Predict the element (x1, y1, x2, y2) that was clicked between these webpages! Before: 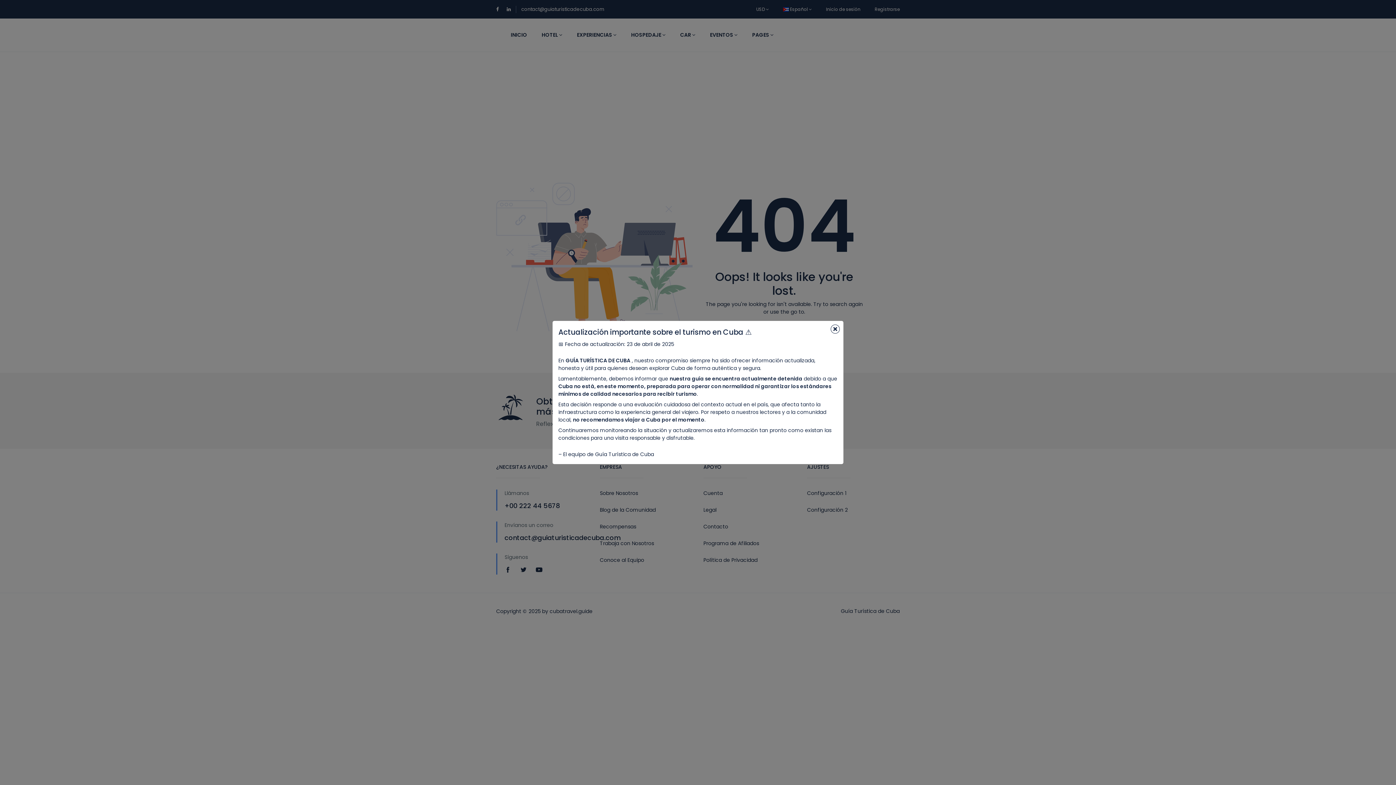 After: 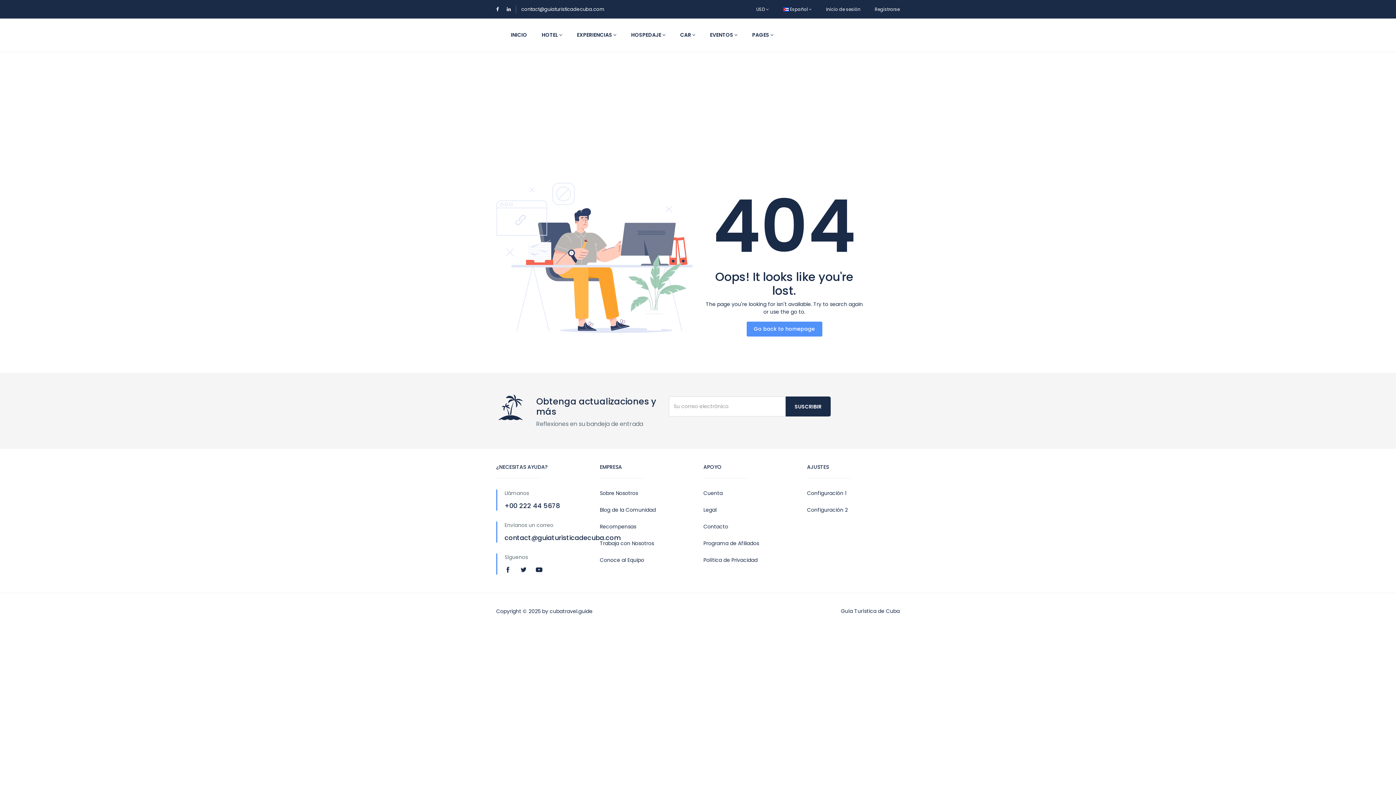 Action: bbox: (830, 324, 840, 333) label: Close